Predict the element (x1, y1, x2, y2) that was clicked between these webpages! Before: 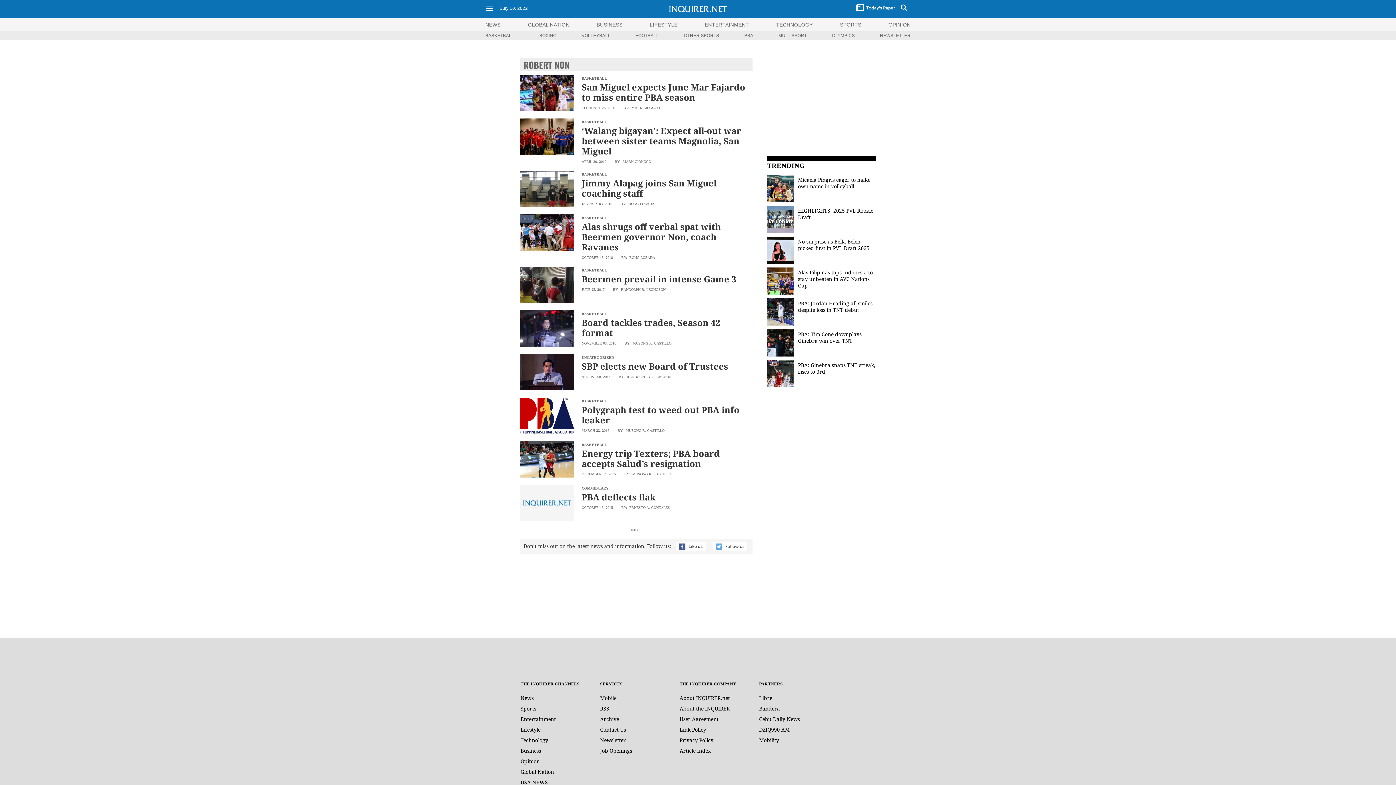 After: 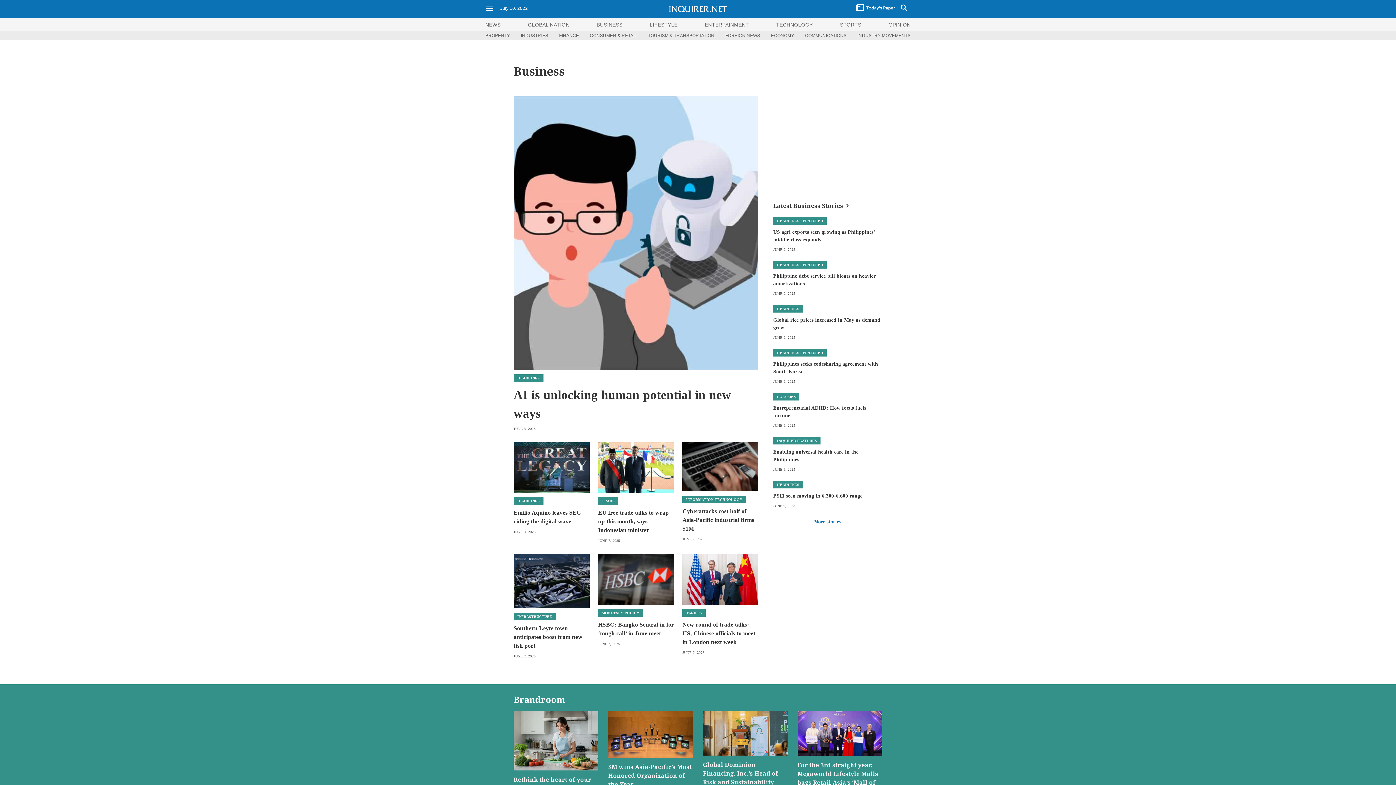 Action: label: BUSINESS bbox: (596, 21, 622, 27)